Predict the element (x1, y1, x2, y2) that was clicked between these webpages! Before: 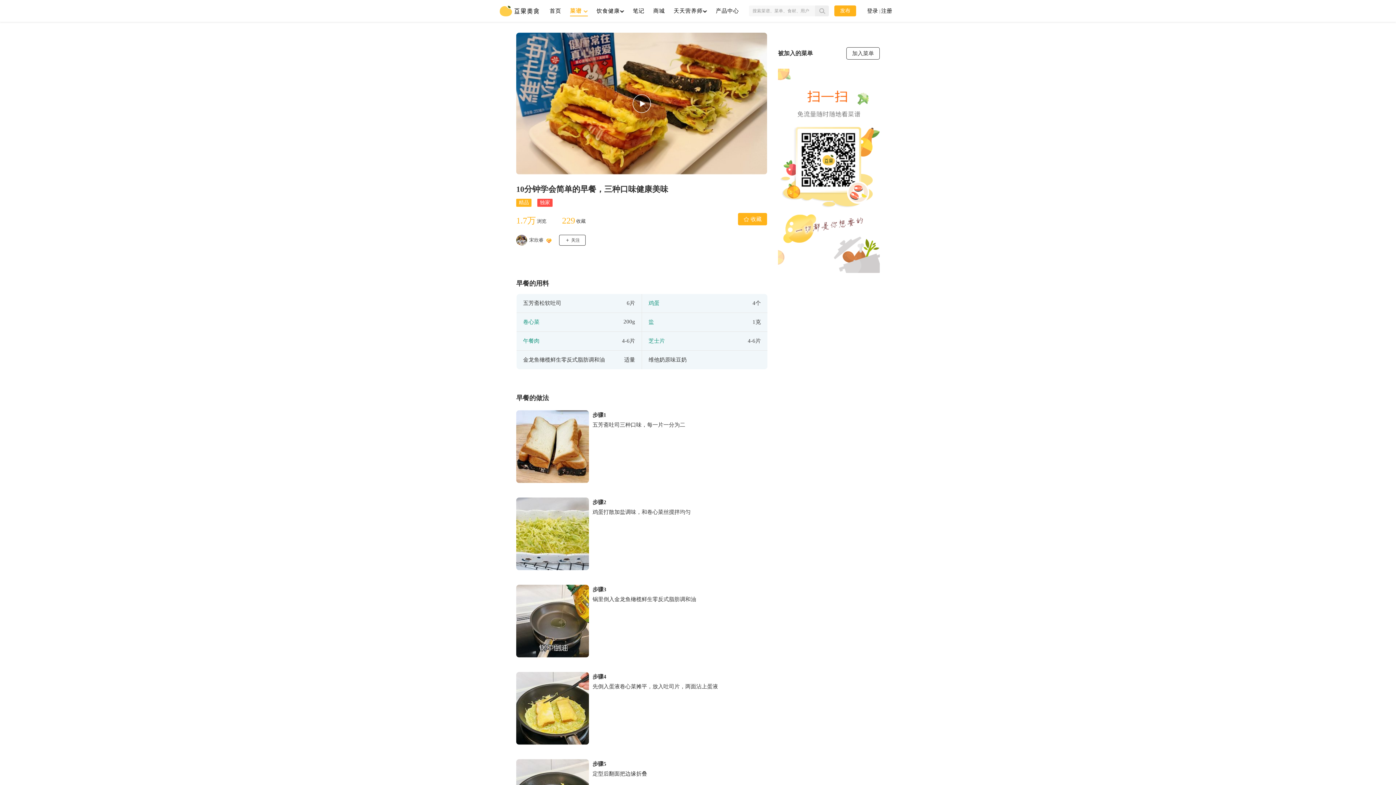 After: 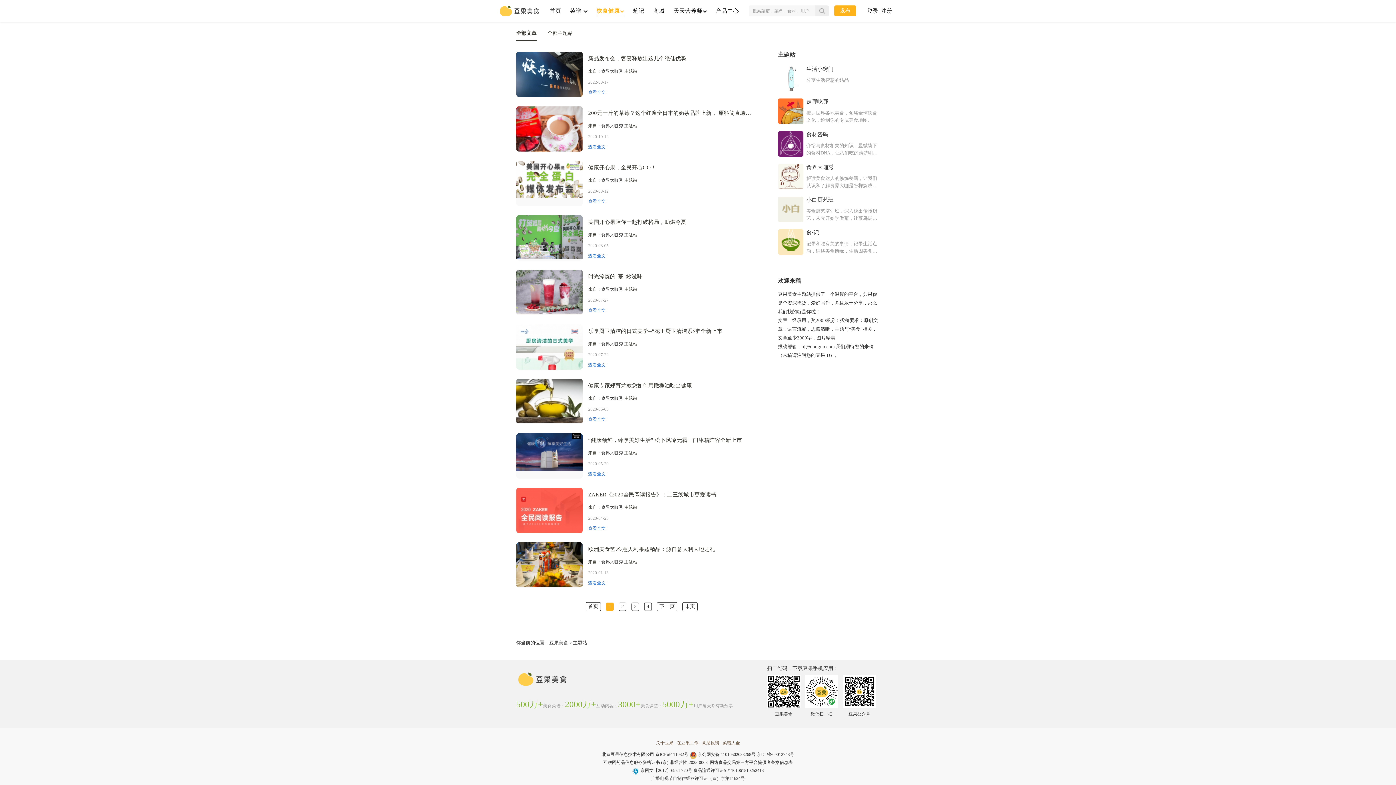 Action: bbox: (596, 5, 624, 16) label: 饮食健康